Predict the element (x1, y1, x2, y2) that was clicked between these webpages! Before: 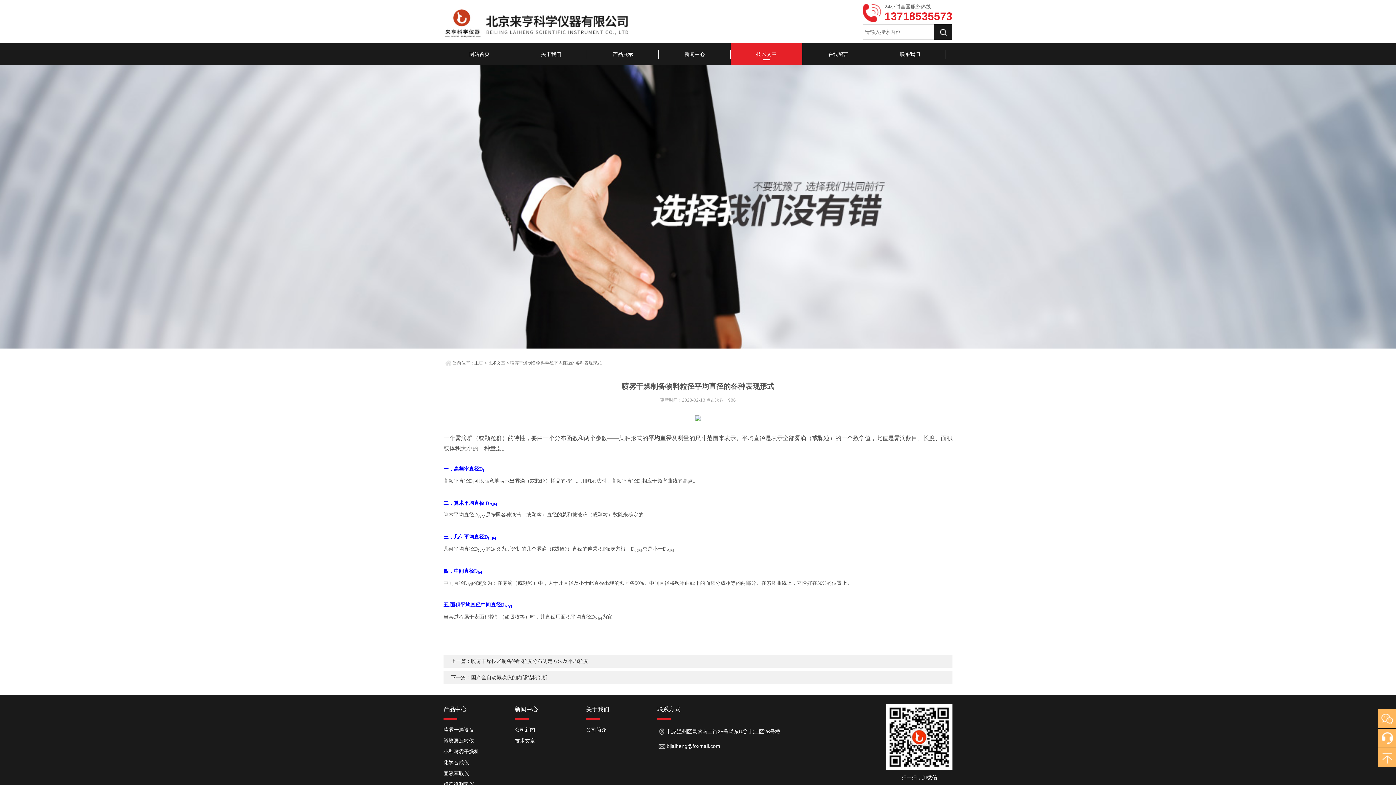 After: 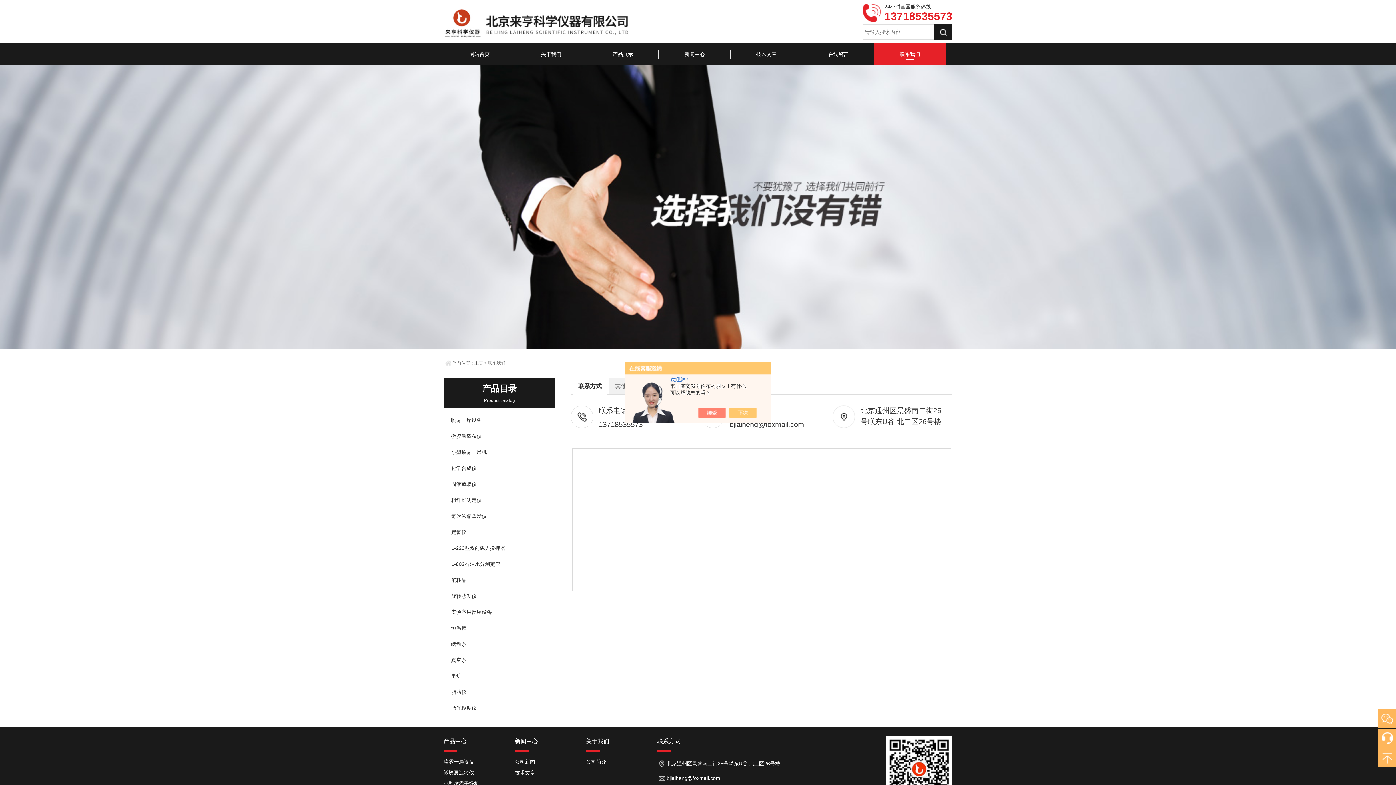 Action: label: 联系方式 bbox: (657, 704, 800, 715)